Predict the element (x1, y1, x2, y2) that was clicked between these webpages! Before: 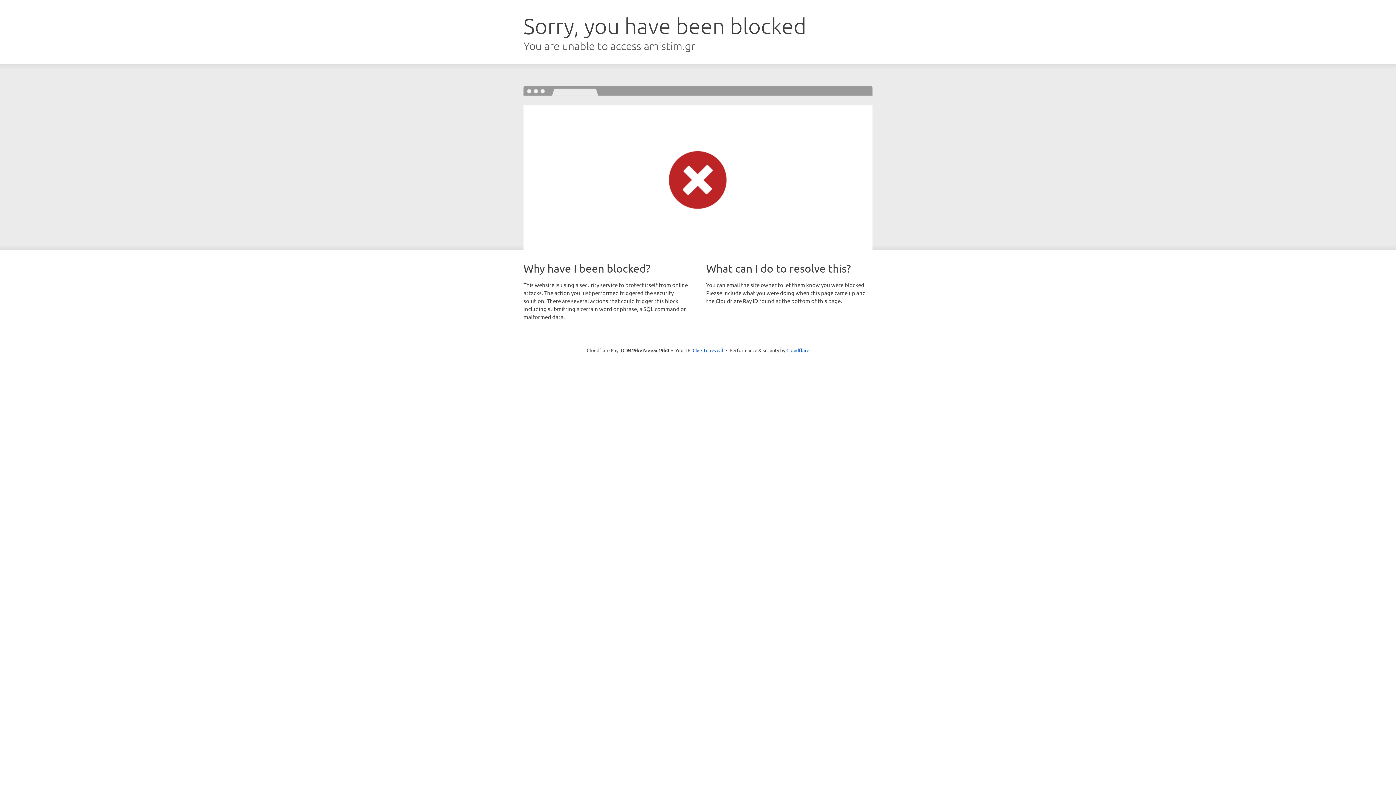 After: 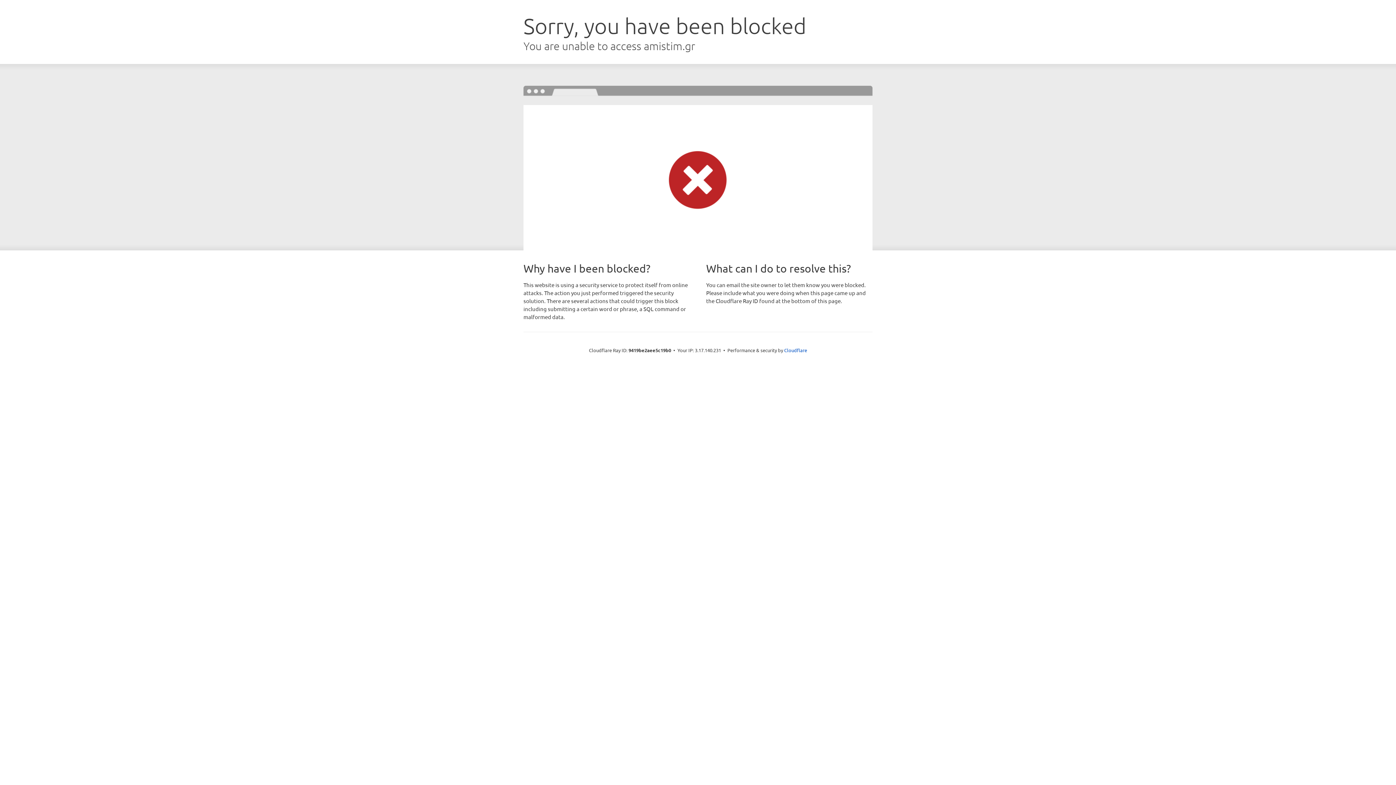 Action: bbox: (692, 346, 723, 353) label: Click to reveal